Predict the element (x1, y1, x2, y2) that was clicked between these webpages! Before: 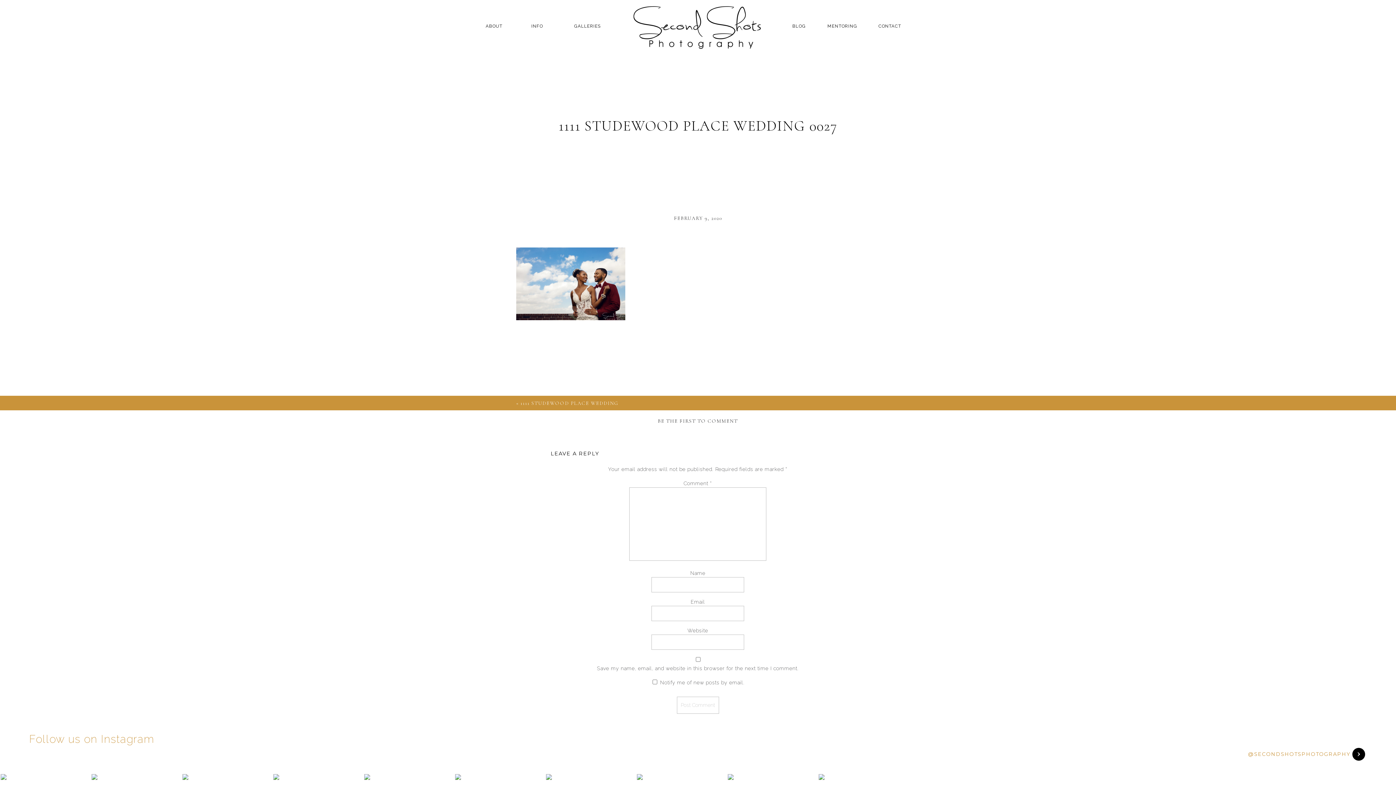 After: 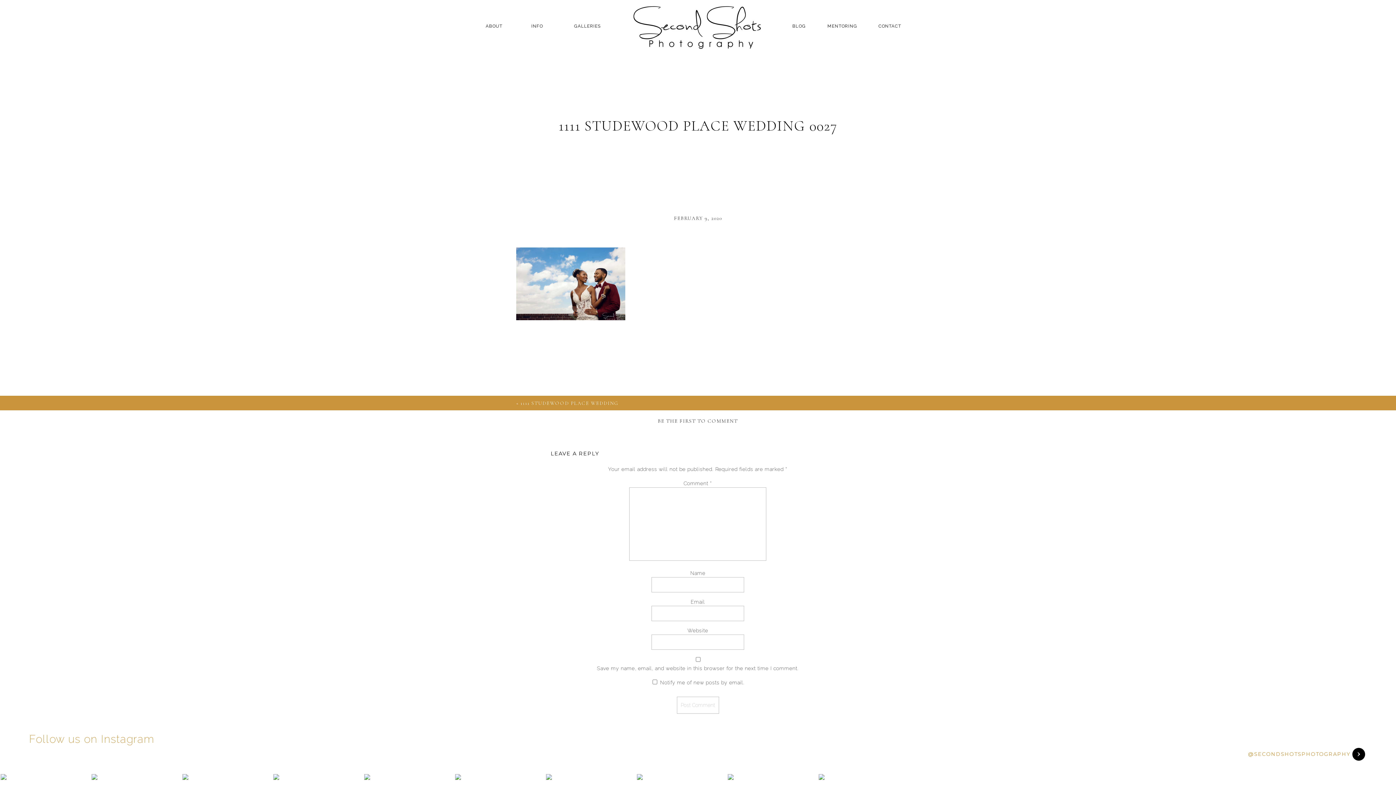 Action: label: INFO bbox: (616, 1, 633, 10)